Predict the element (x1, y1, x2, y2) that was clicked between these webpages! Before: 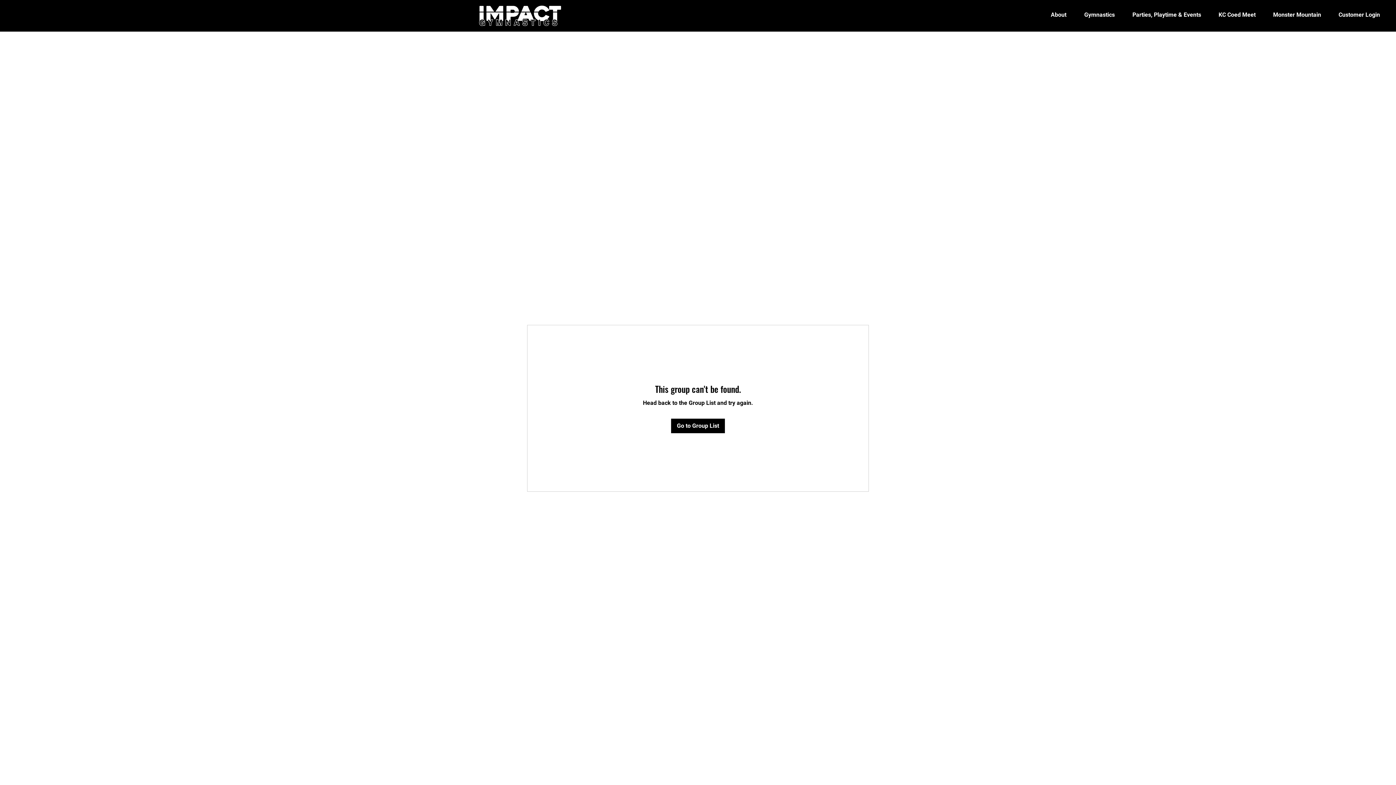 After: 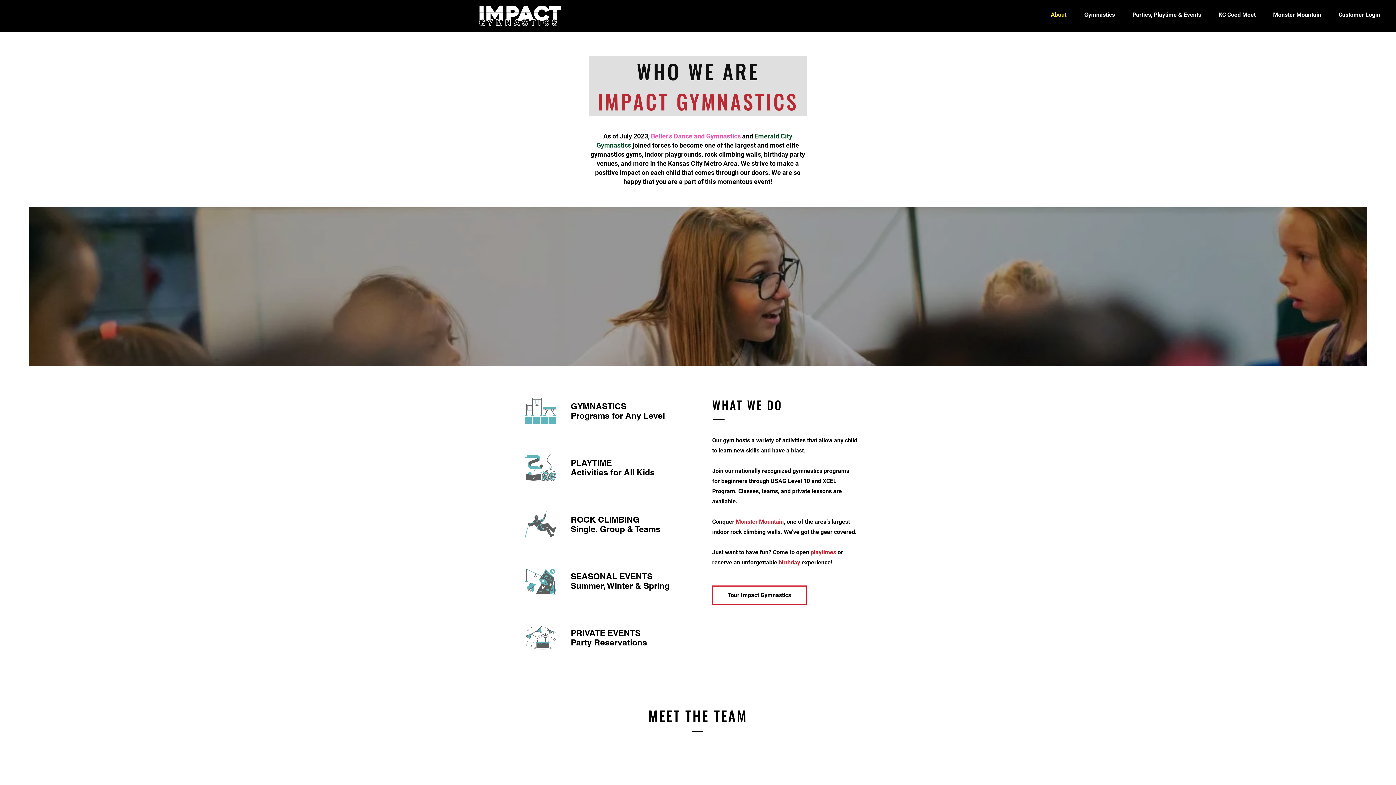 Action: bbox: (1042, 7, 1075, 22) label: About